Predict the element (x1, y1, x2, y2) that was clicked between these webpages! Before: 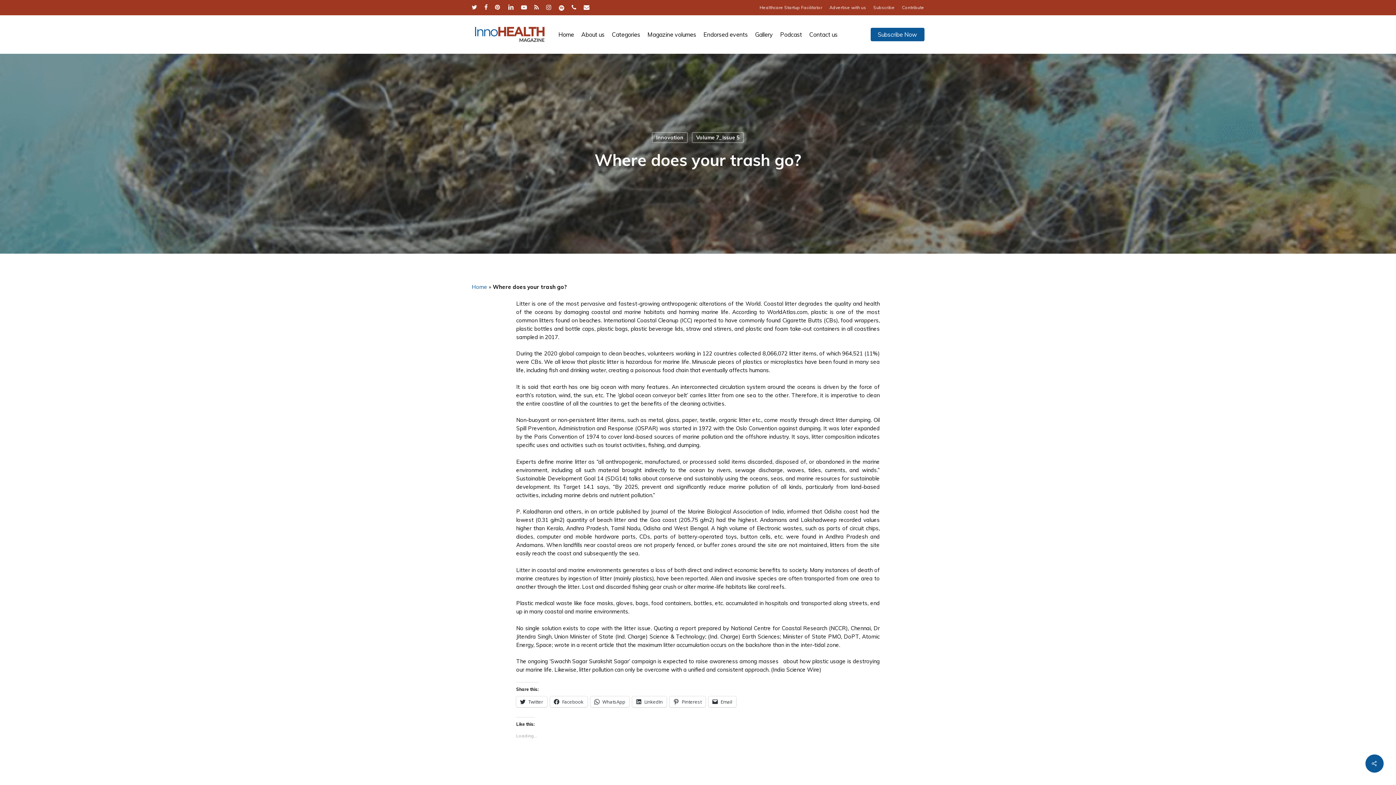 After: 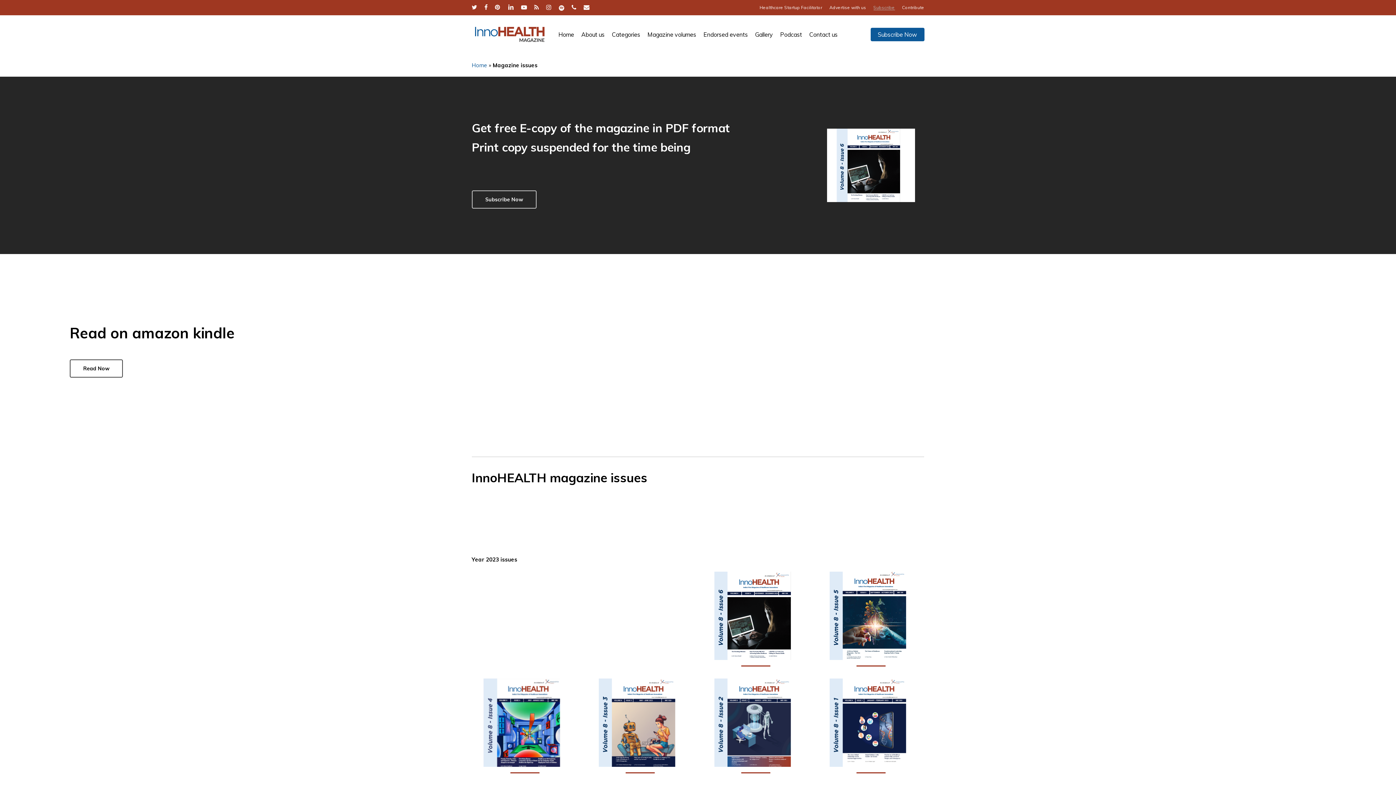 Action: bbox: (870, 31, 924, 37) label: Subscribe Now